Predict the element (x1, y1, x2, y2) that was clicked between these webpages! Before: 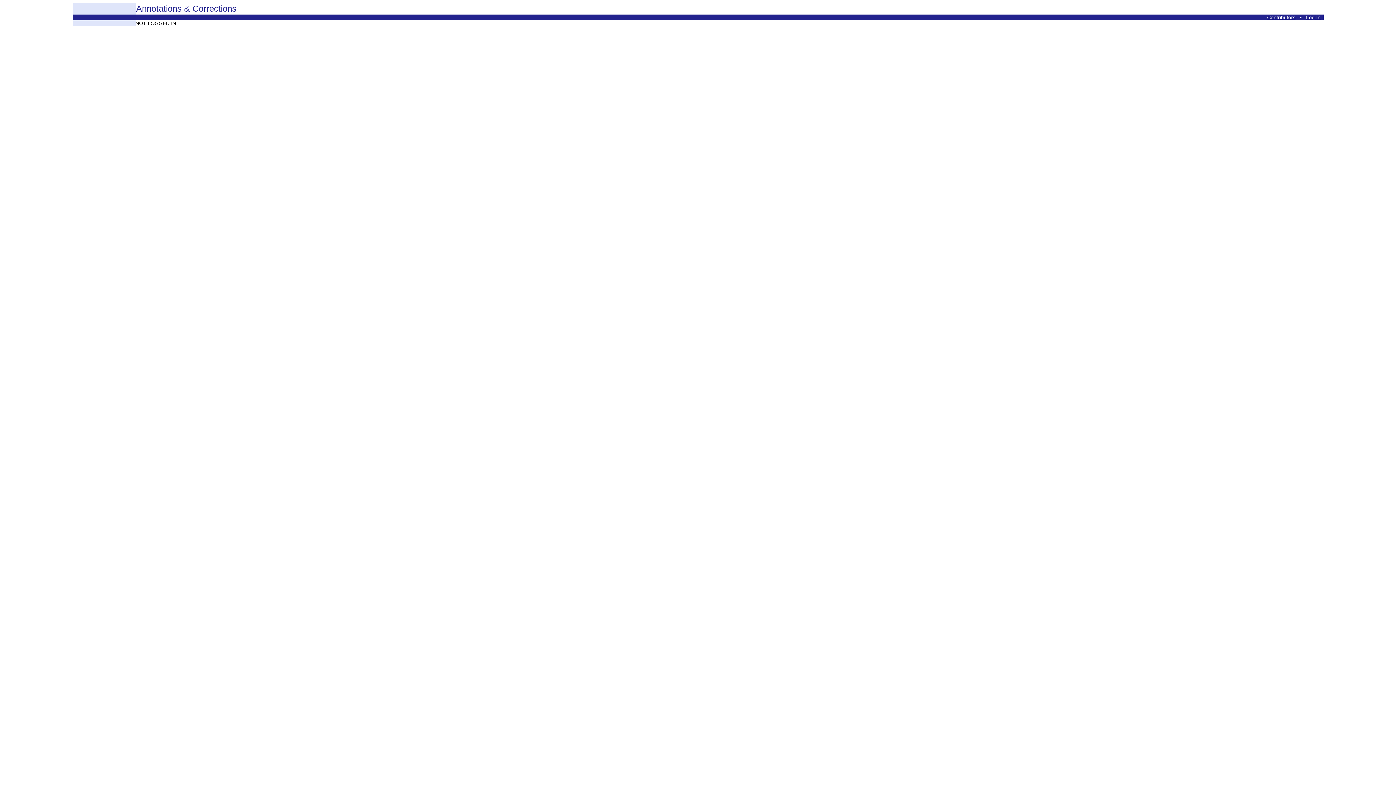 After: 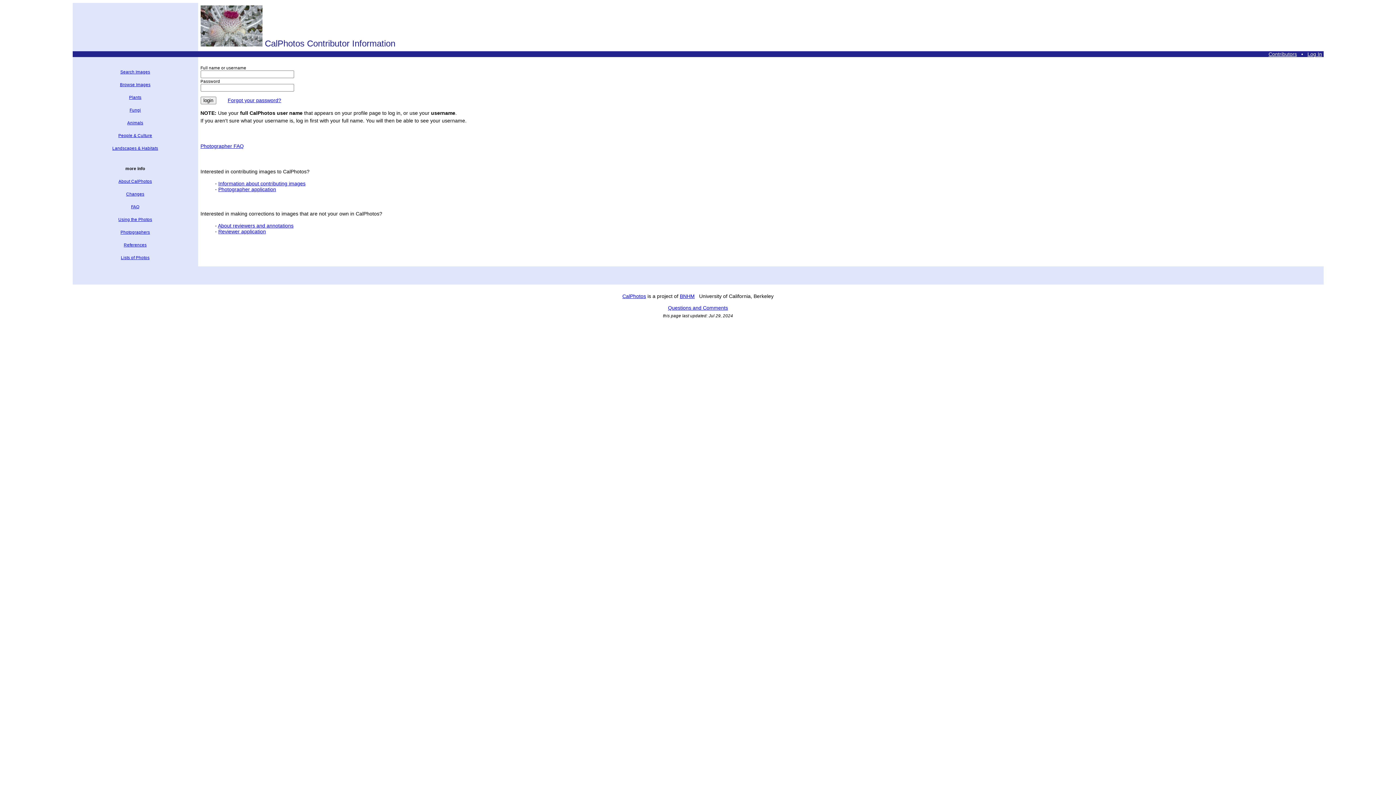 Action: bbox: (1306, 14, 1320, 20) label: Log In